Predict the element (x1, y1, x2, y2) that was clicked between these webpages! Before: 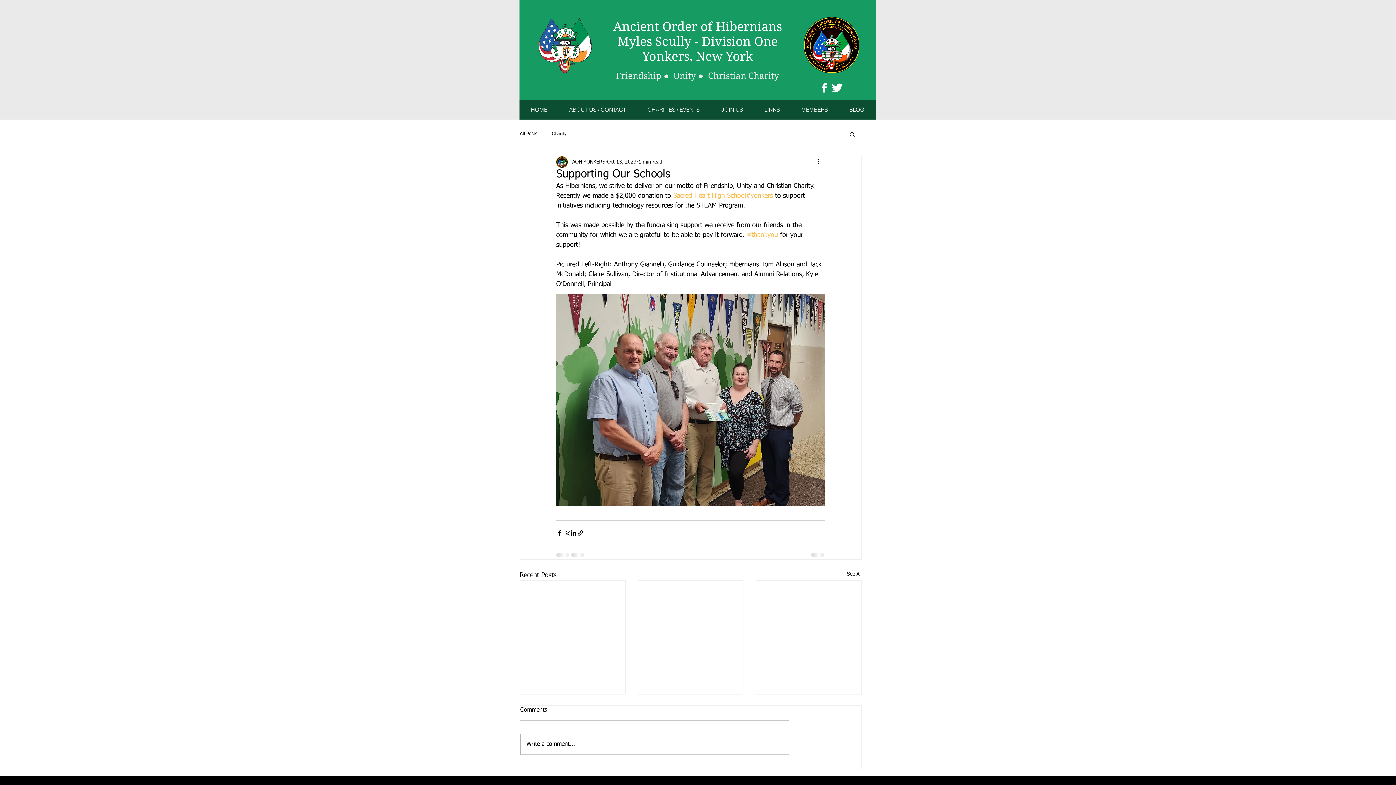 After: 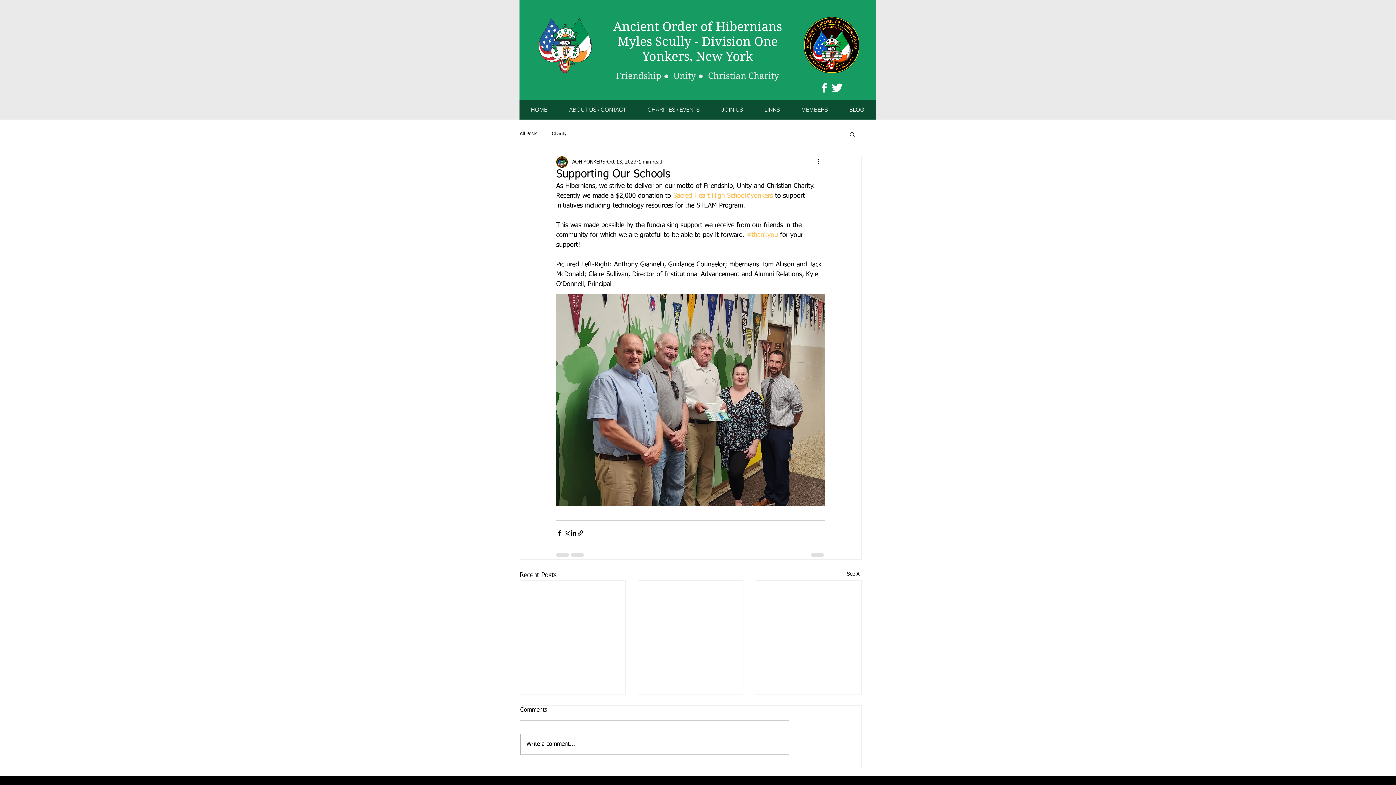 Action: bbox: (746, 232, 778, 238) label: #thankyou